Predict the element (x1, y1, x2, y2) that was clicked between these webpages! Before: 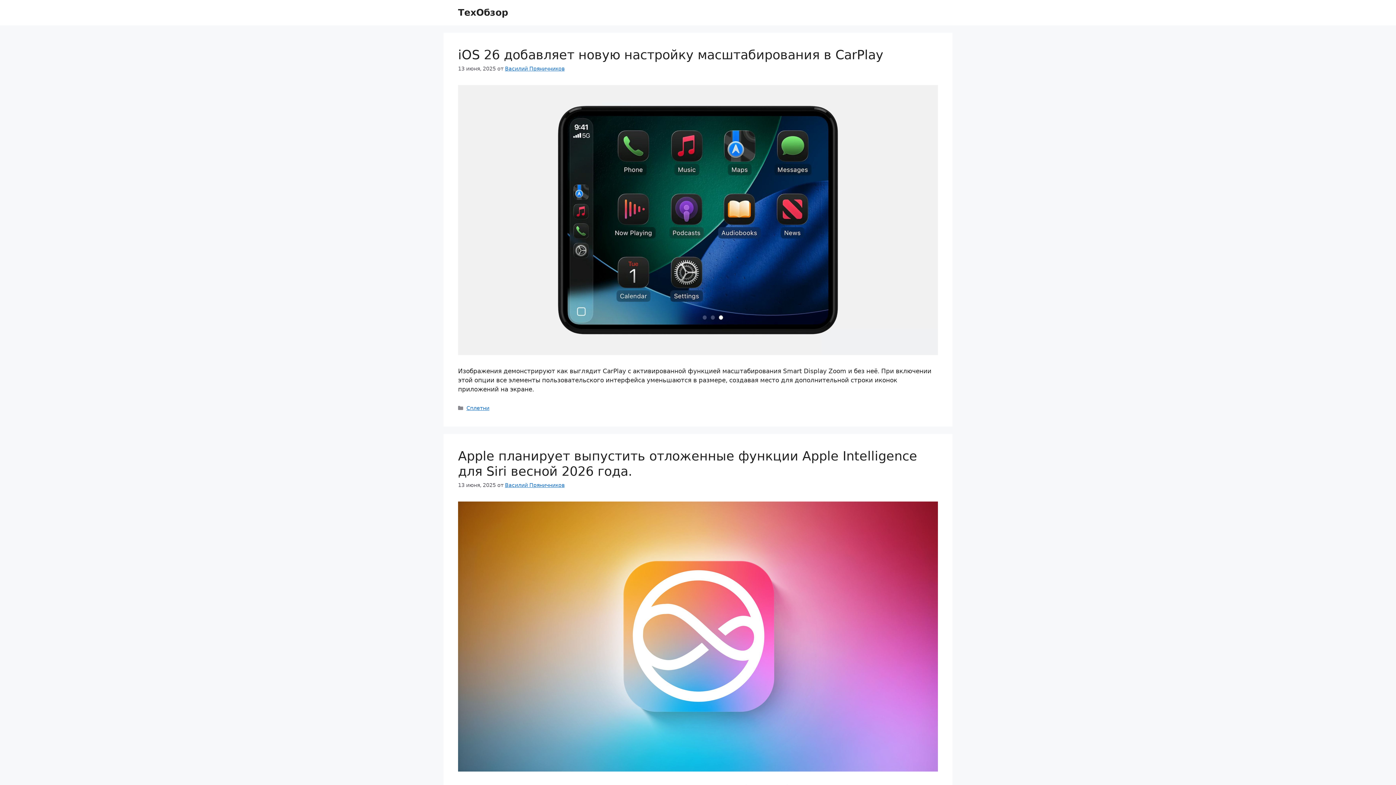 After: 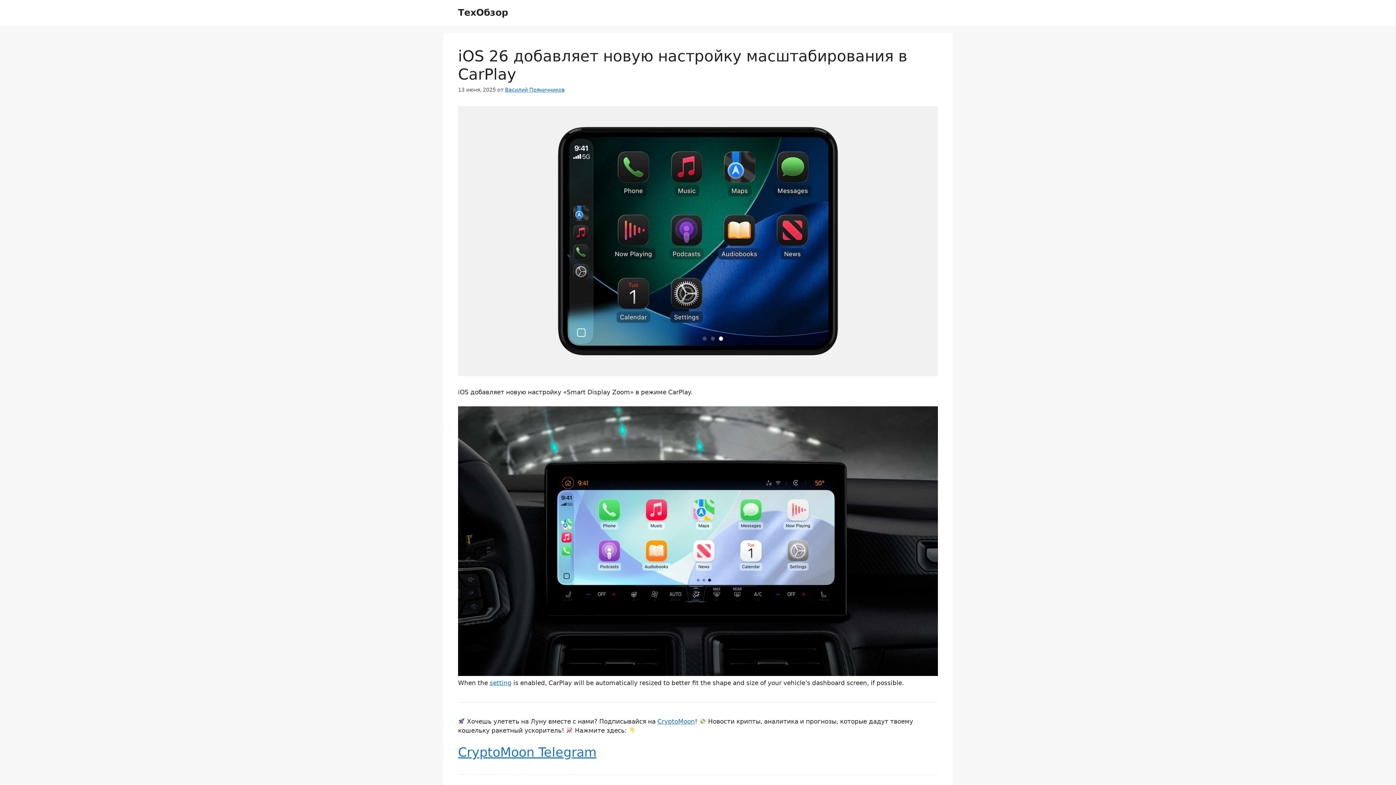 Action: label: iOS 26 добавляет новую настройку масштабирования в CarPlay bbox: (458, 47, 883, 62)